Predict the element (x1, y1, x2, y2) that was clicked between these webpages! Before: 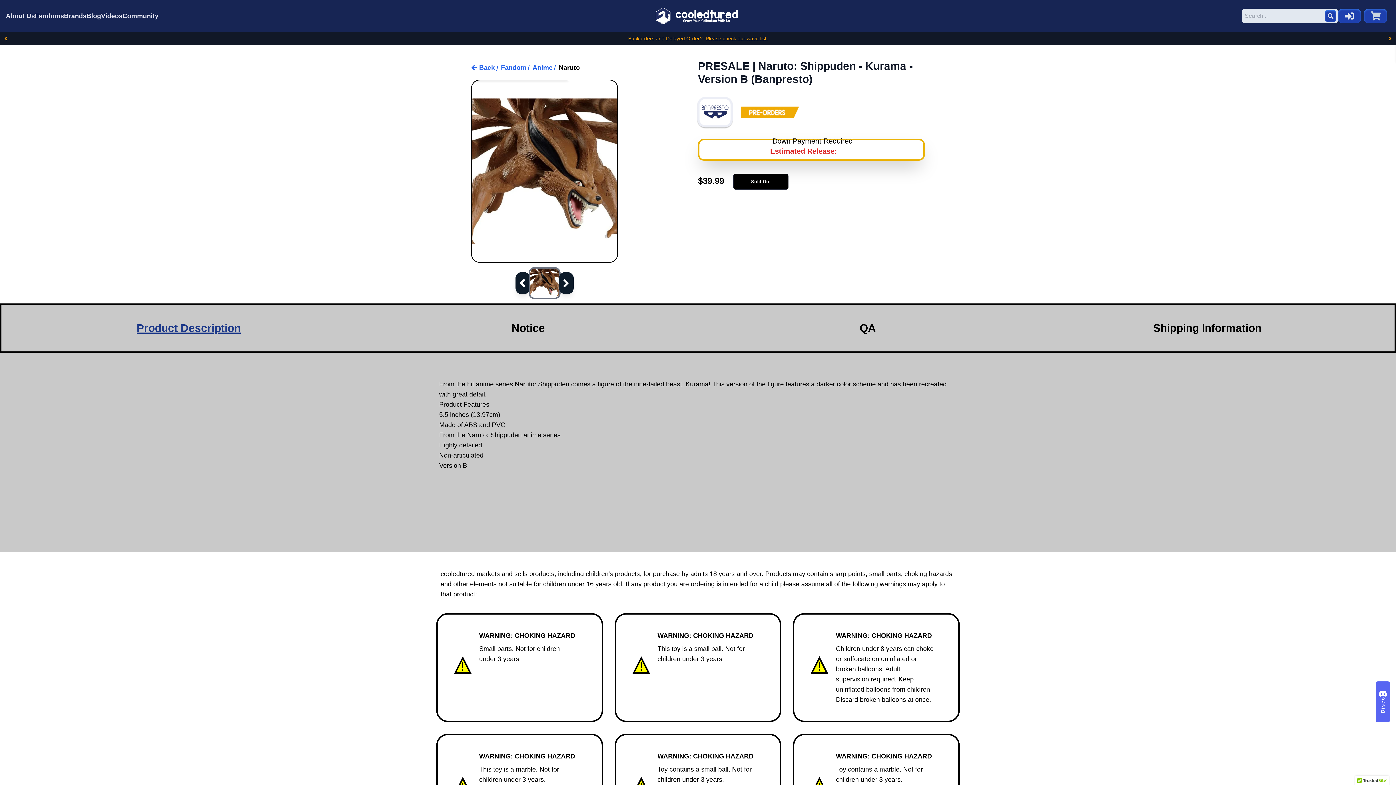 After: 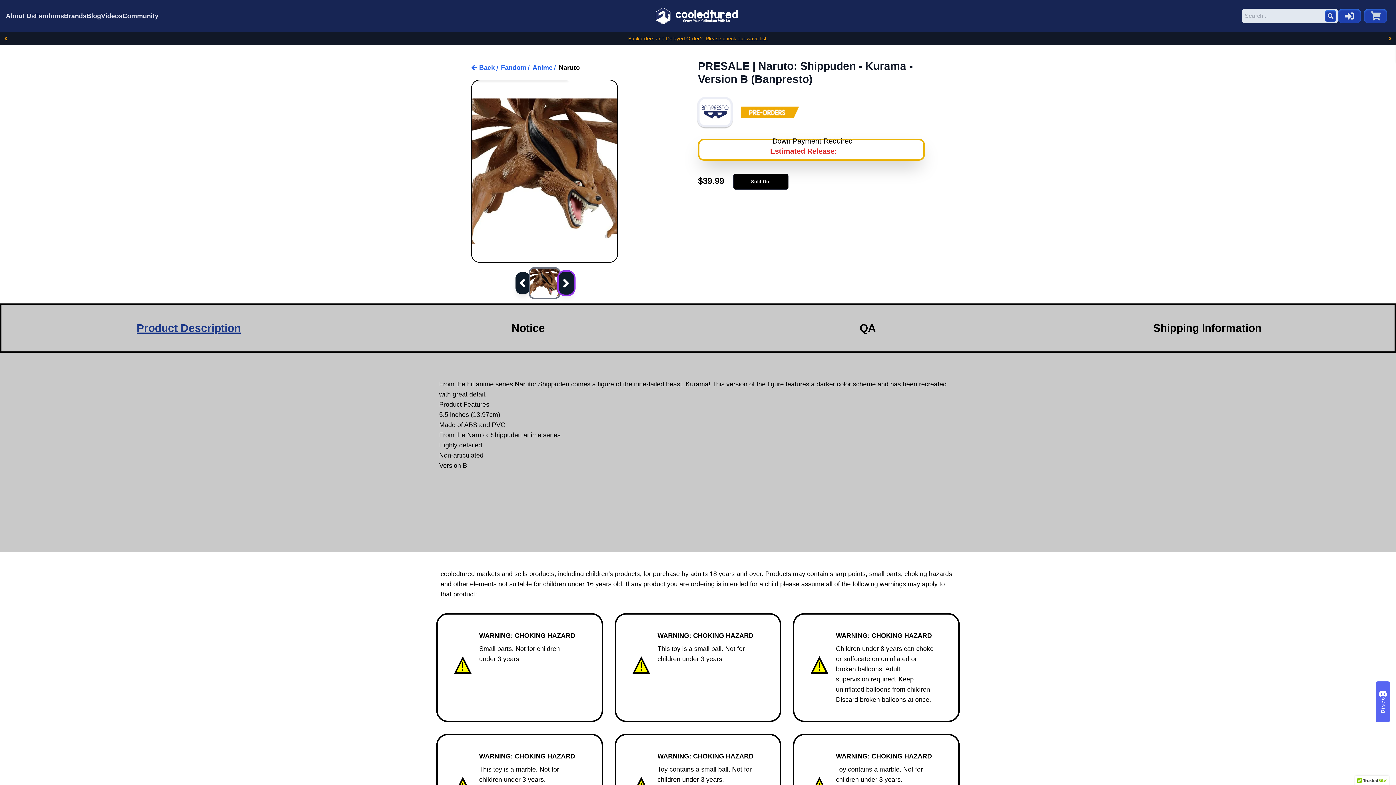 Action: bbox: (559, 272, 573, 294)